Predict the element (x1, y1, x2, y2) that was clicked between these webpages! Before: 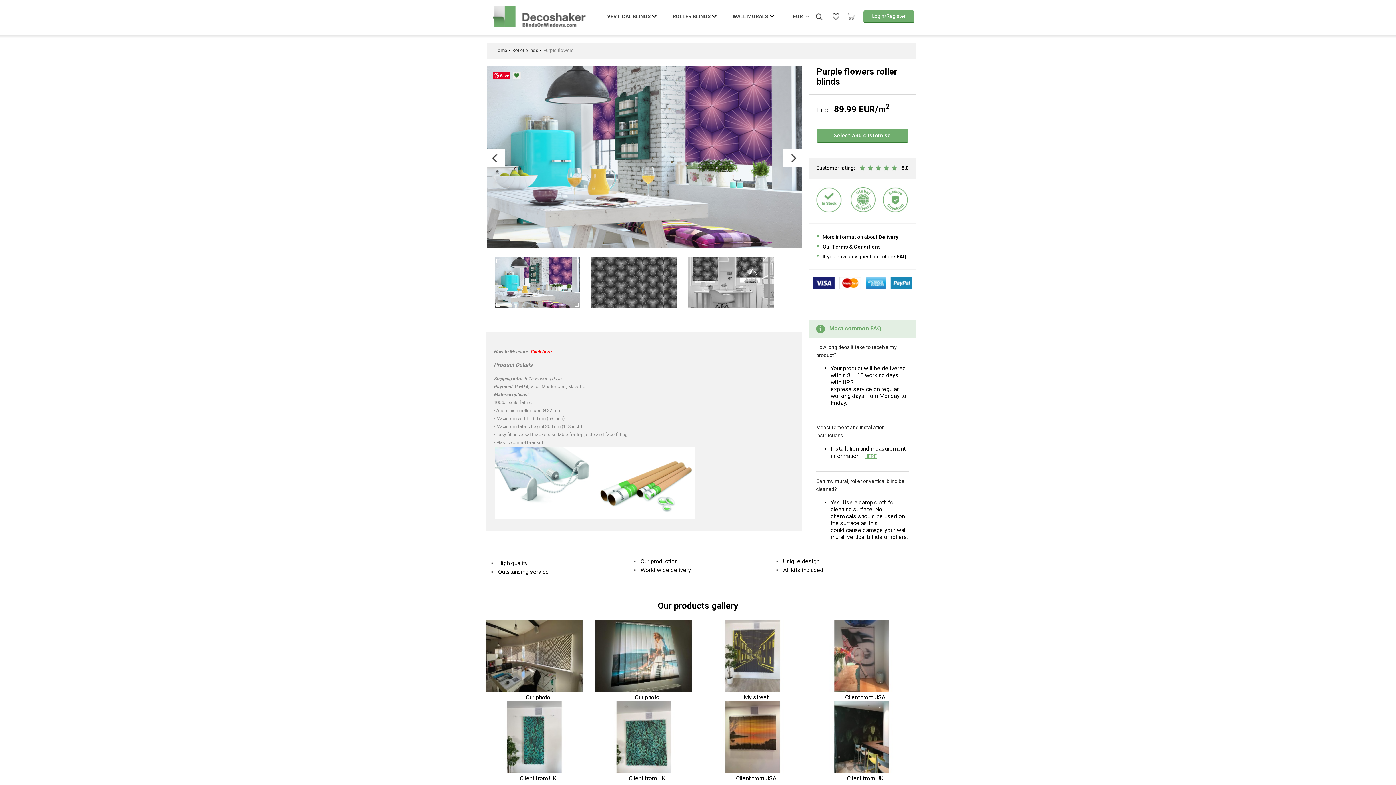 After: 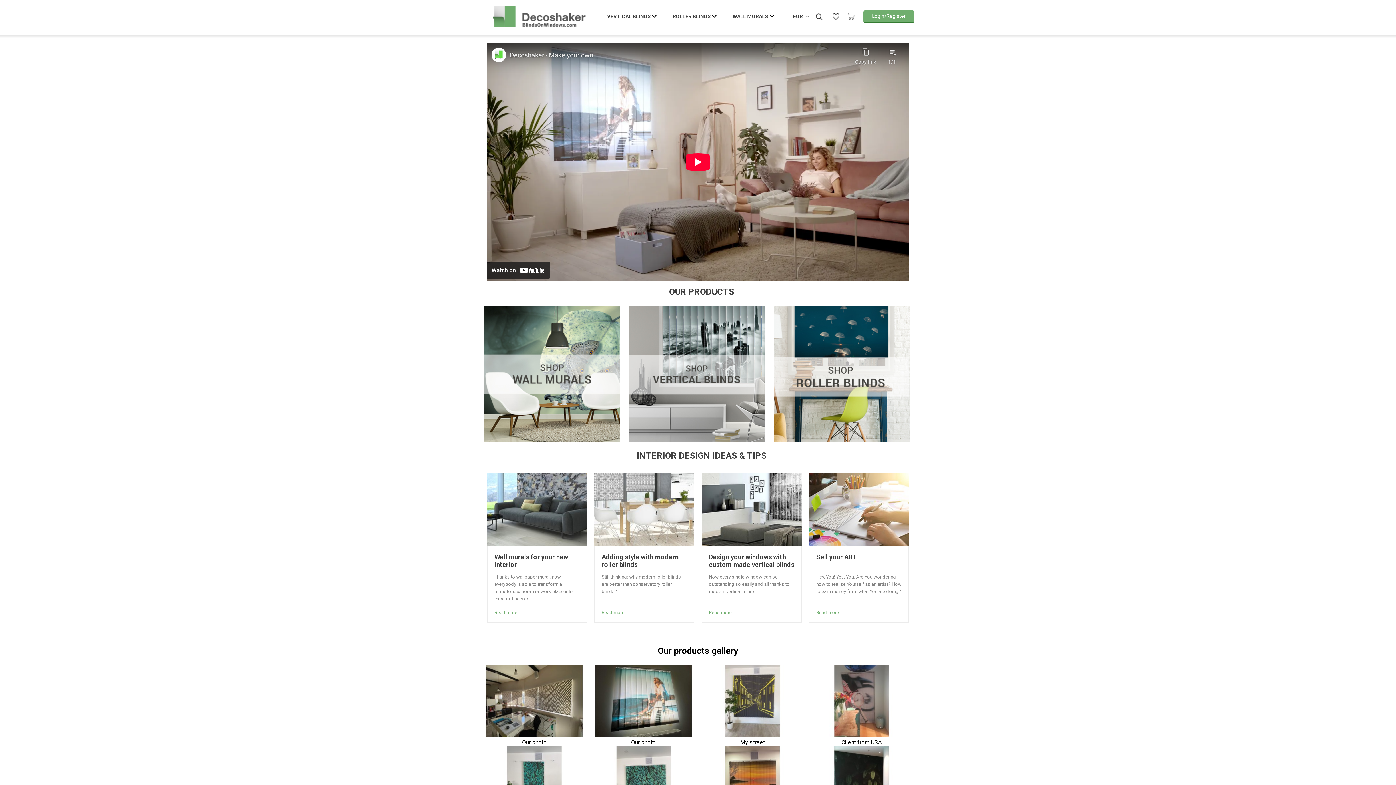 Action: bbox: (494, 47, 507, 53) label: Home